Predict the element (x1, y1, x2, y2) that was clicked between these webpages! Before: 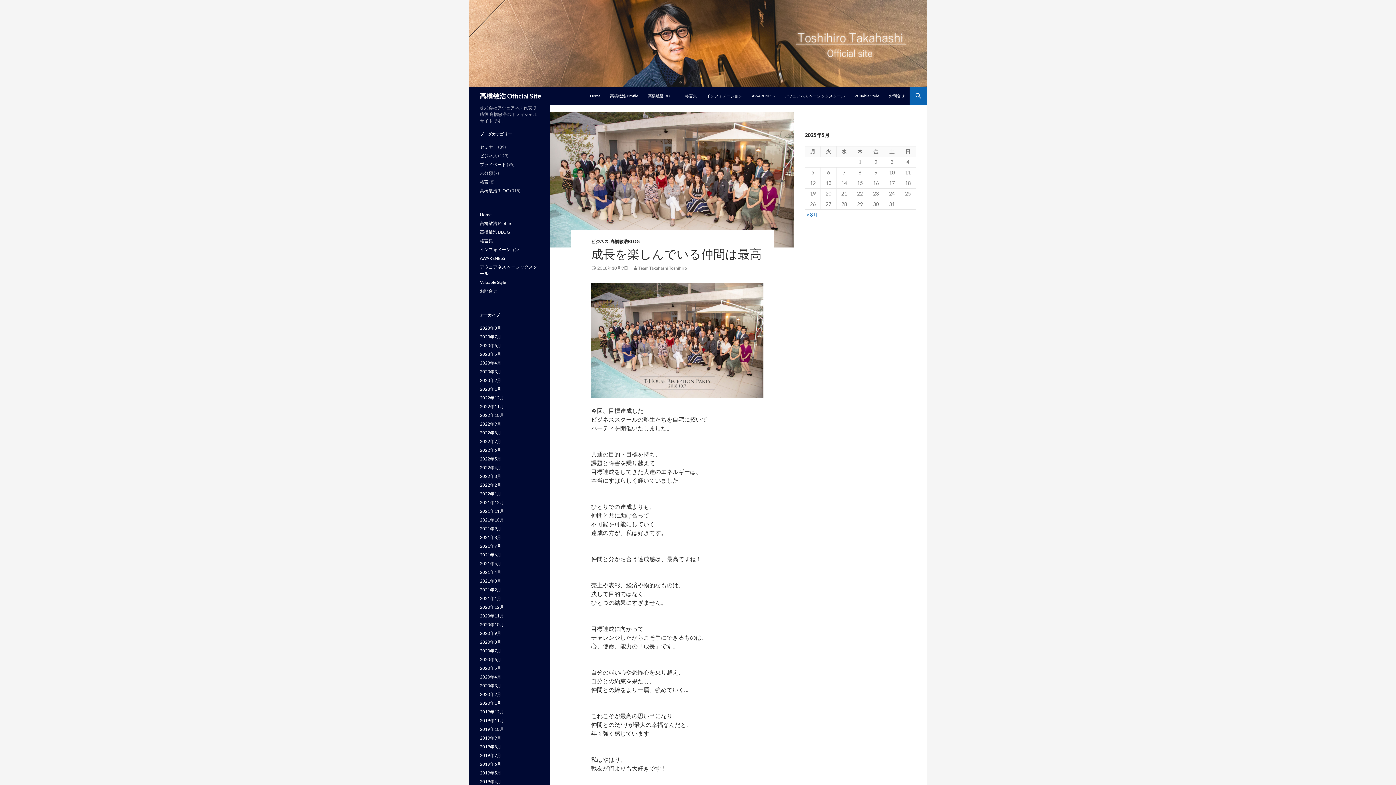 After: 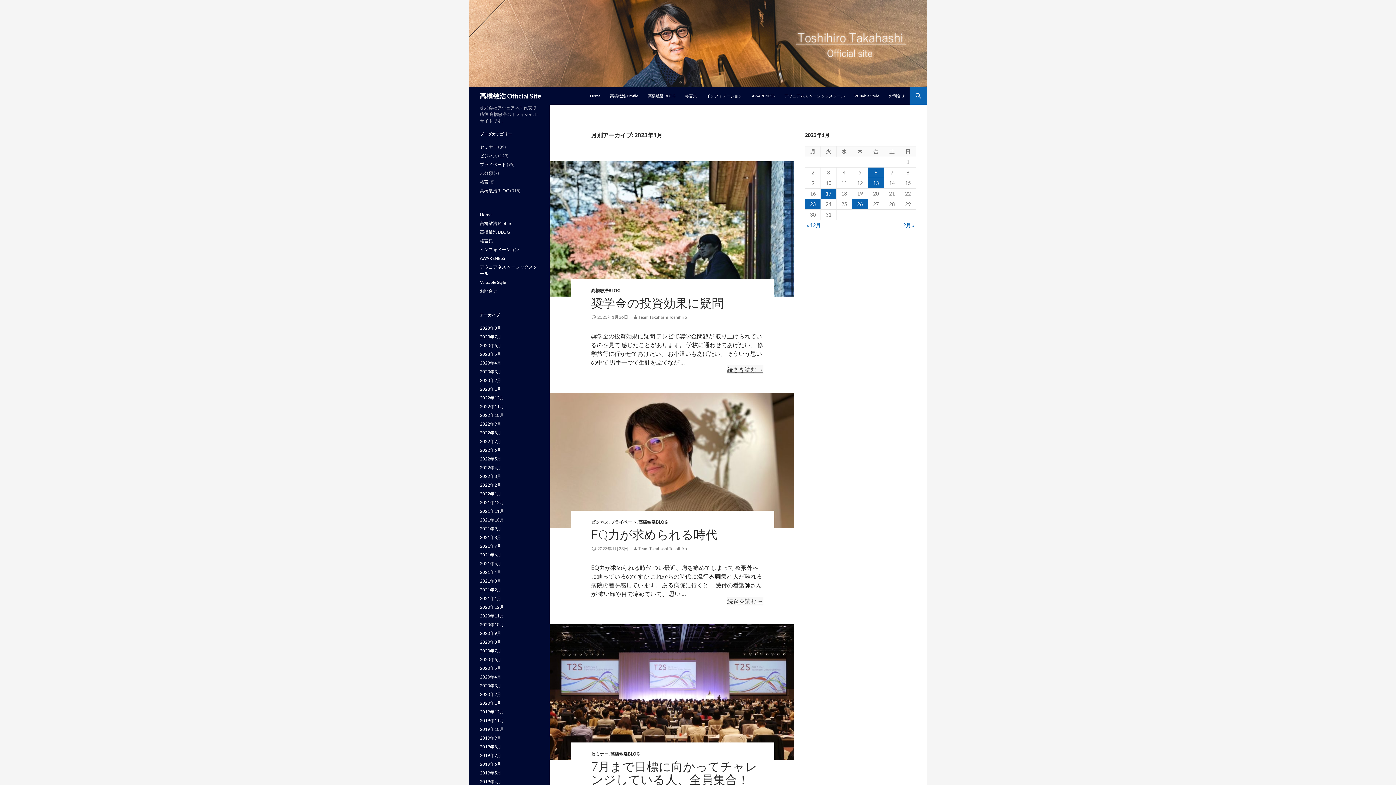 Action: bbox: (480, 386, 501, 392) label: 2023年1月